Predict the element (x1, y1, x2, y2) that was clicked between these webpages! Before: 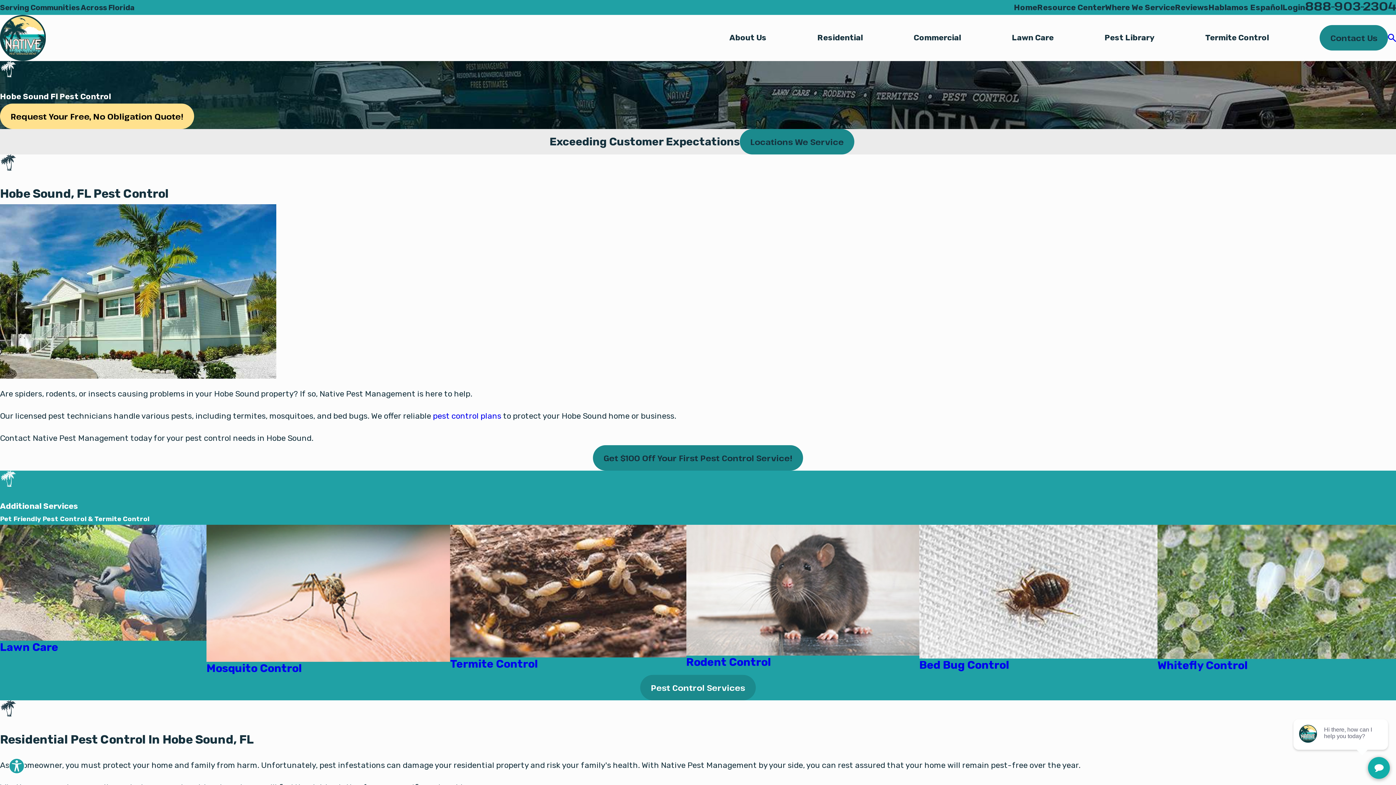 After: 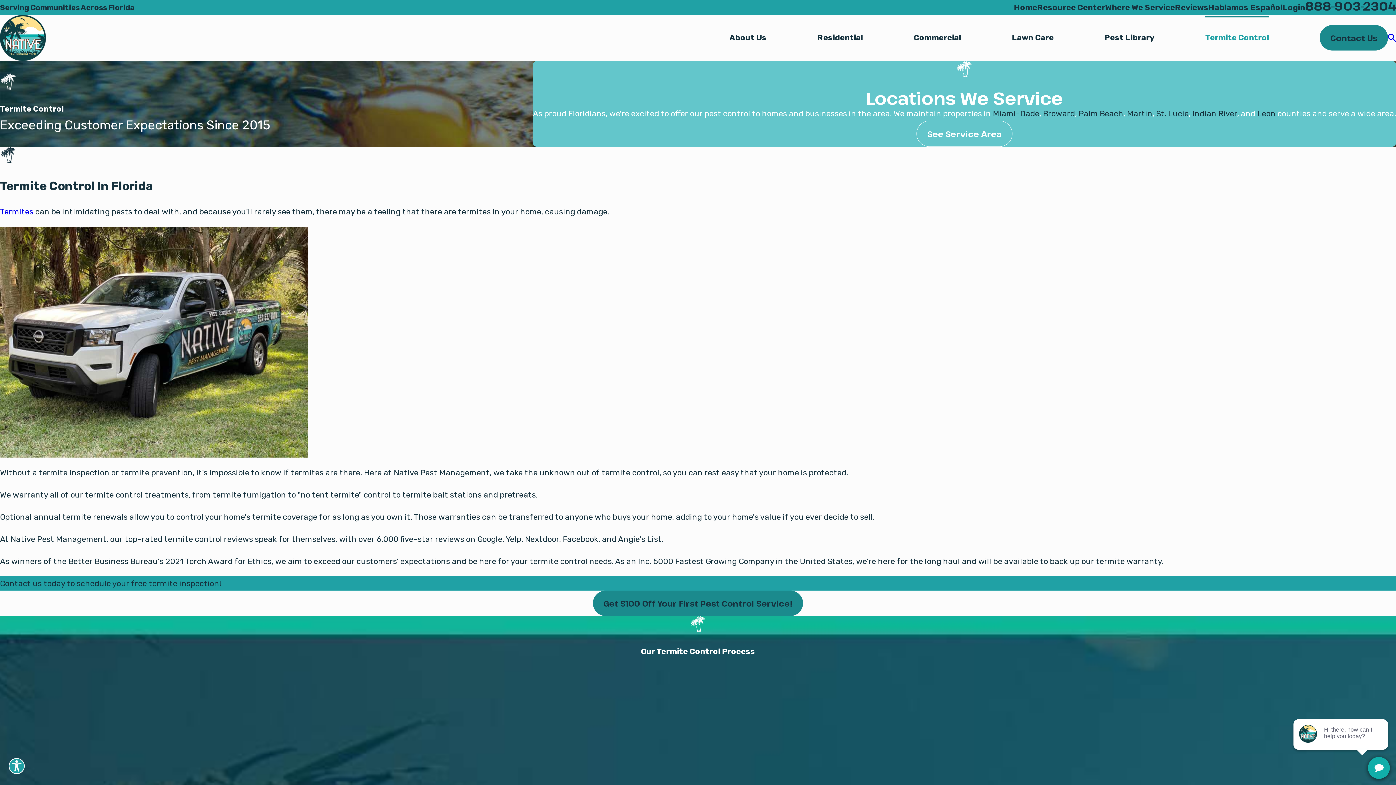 Action: label: Termite Control bbox: (1205, 15, 1269, 60)